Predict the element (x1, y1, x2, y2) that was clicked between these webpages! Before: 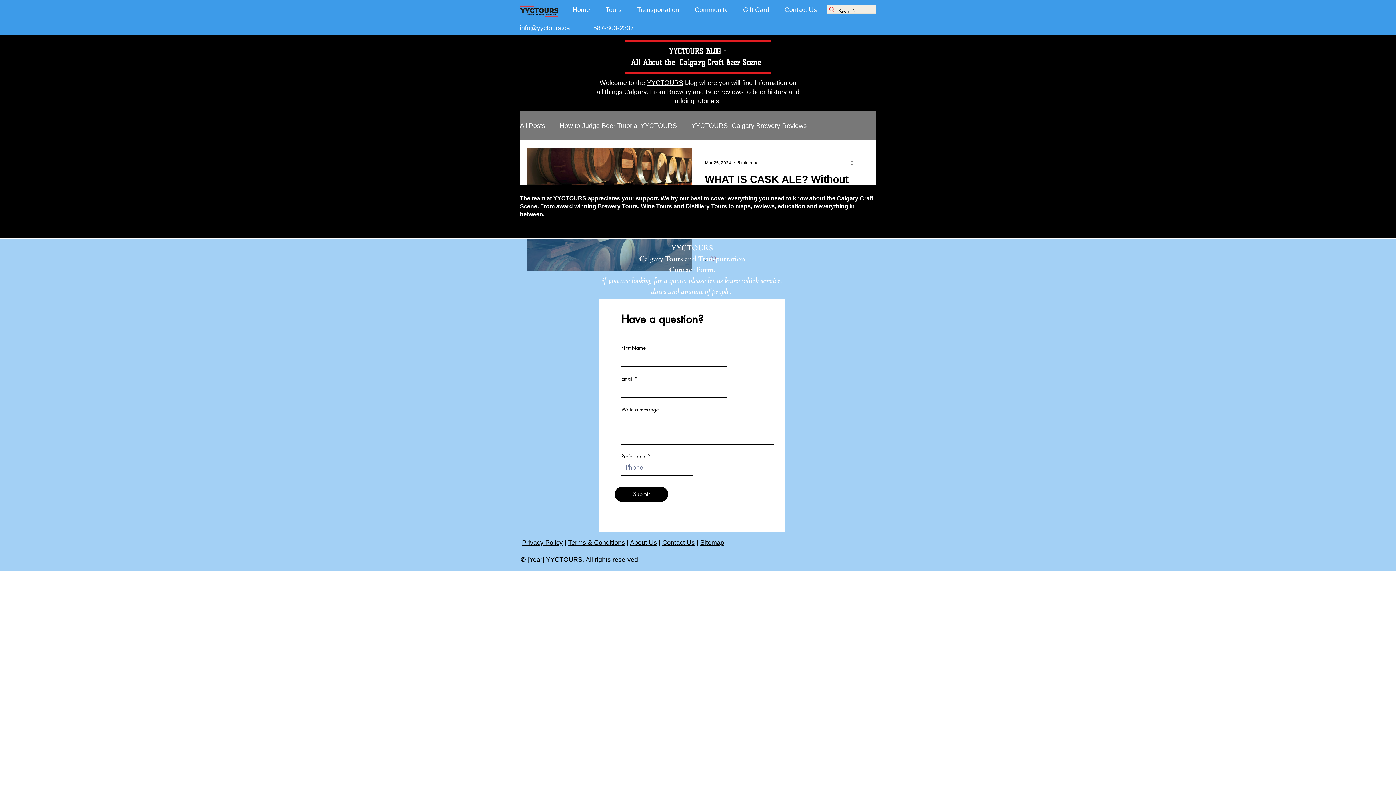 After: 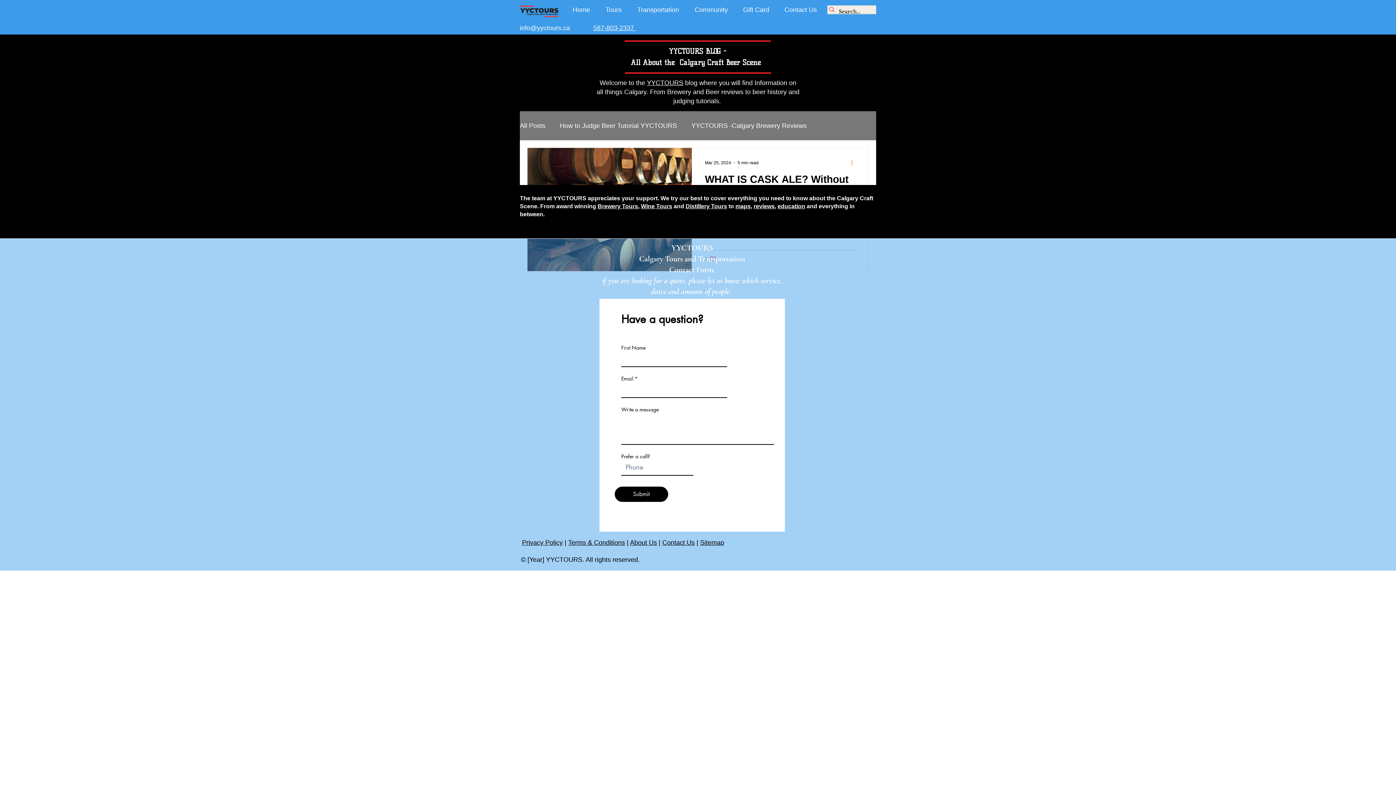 Action: bbox: (850, 158, 858, 167) label: More actions